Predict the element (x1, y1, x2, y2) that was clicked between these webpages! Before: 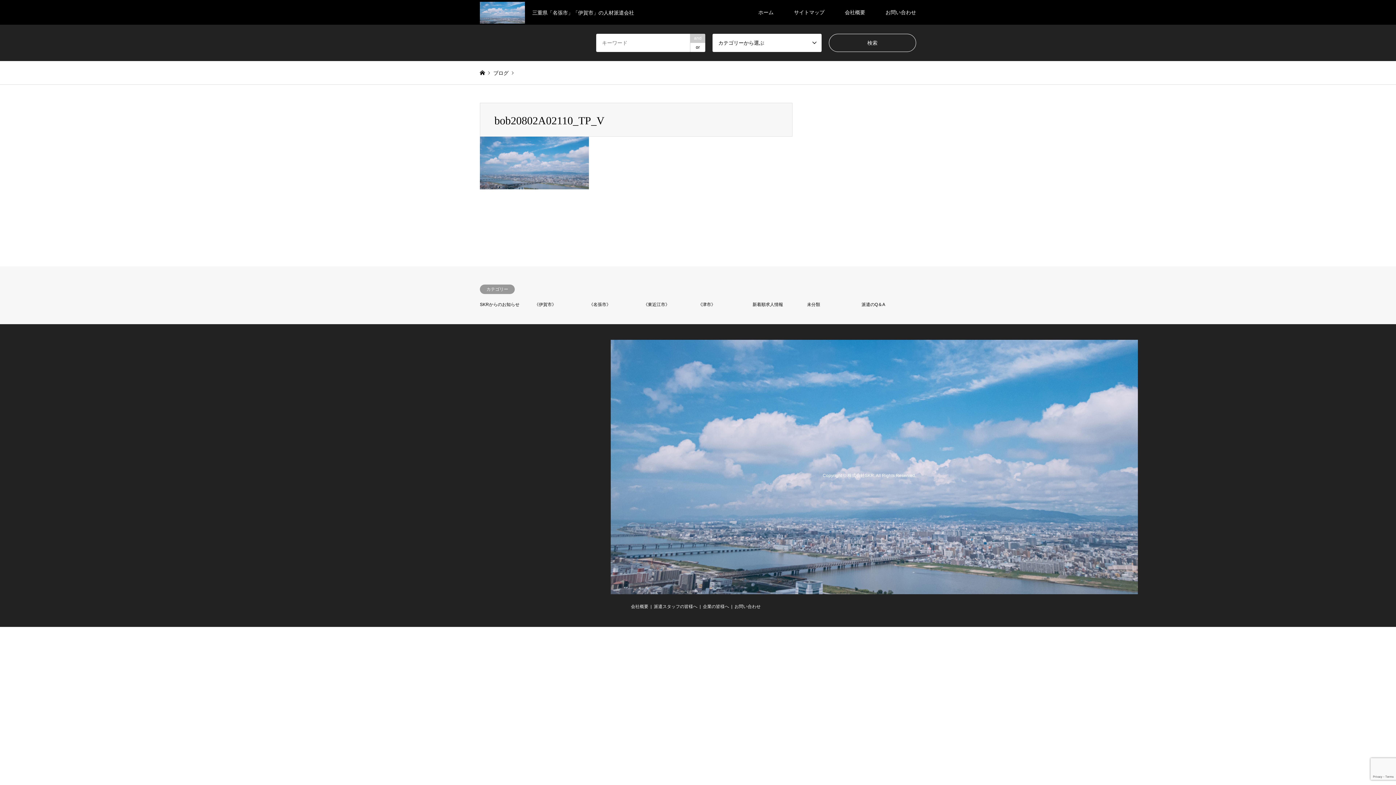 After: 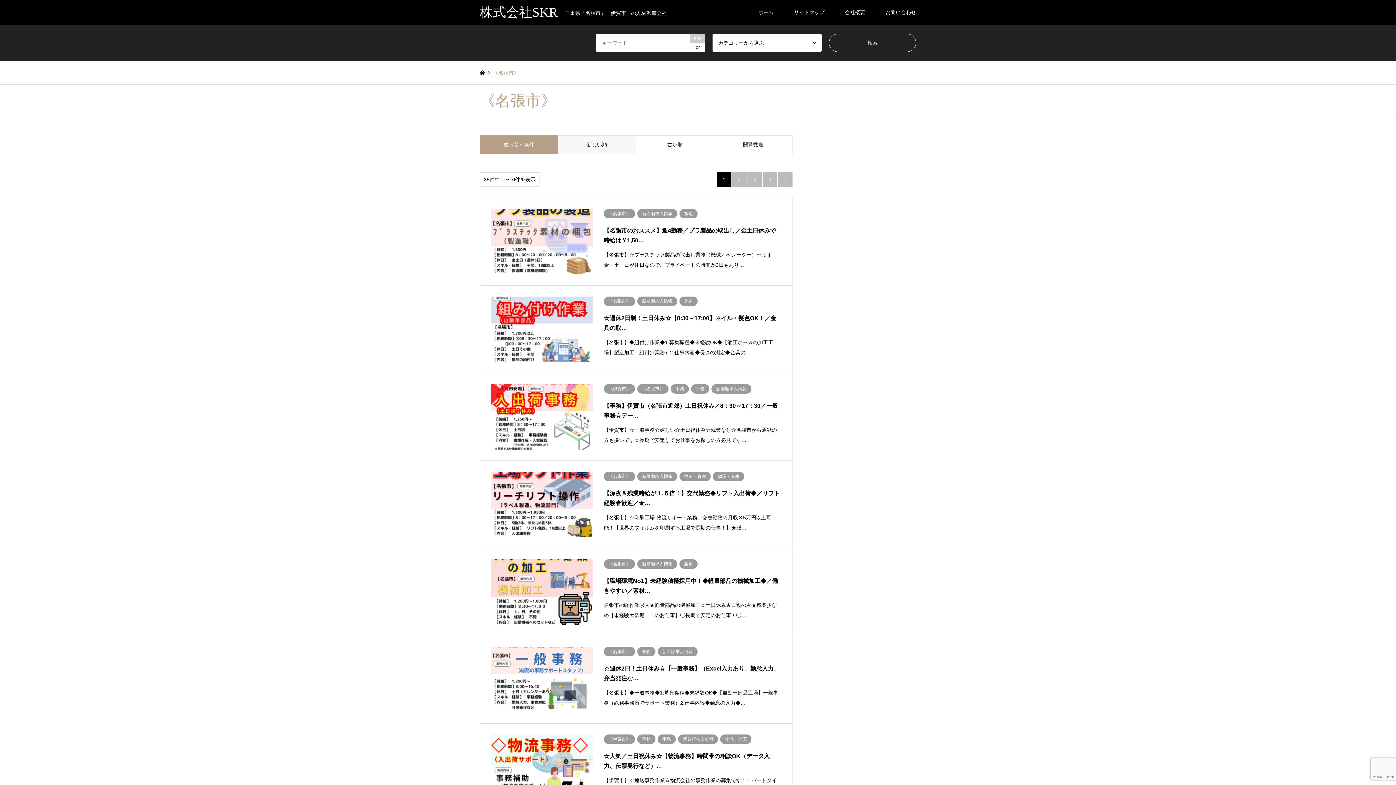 Action: bbox: (589, 302, 610, 307) label: 《名張市》